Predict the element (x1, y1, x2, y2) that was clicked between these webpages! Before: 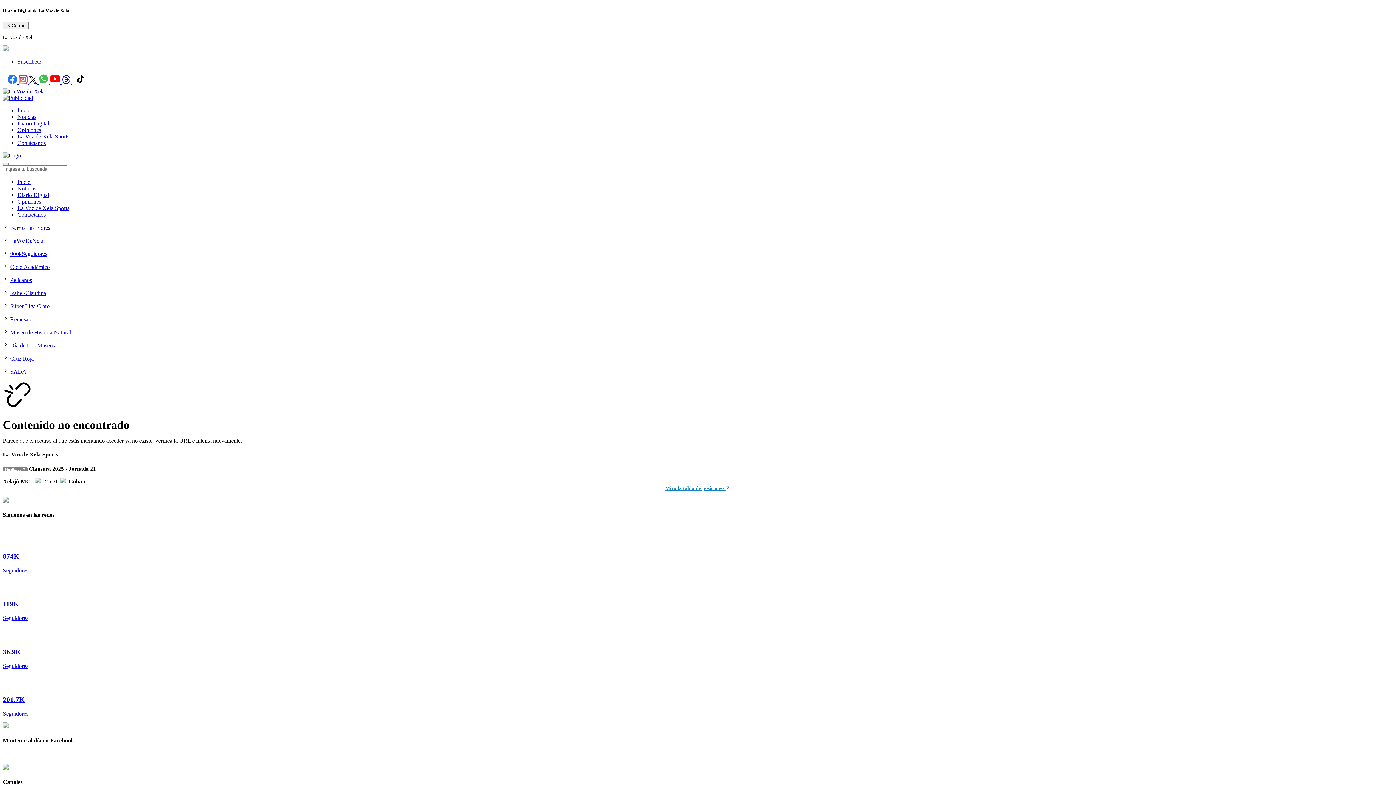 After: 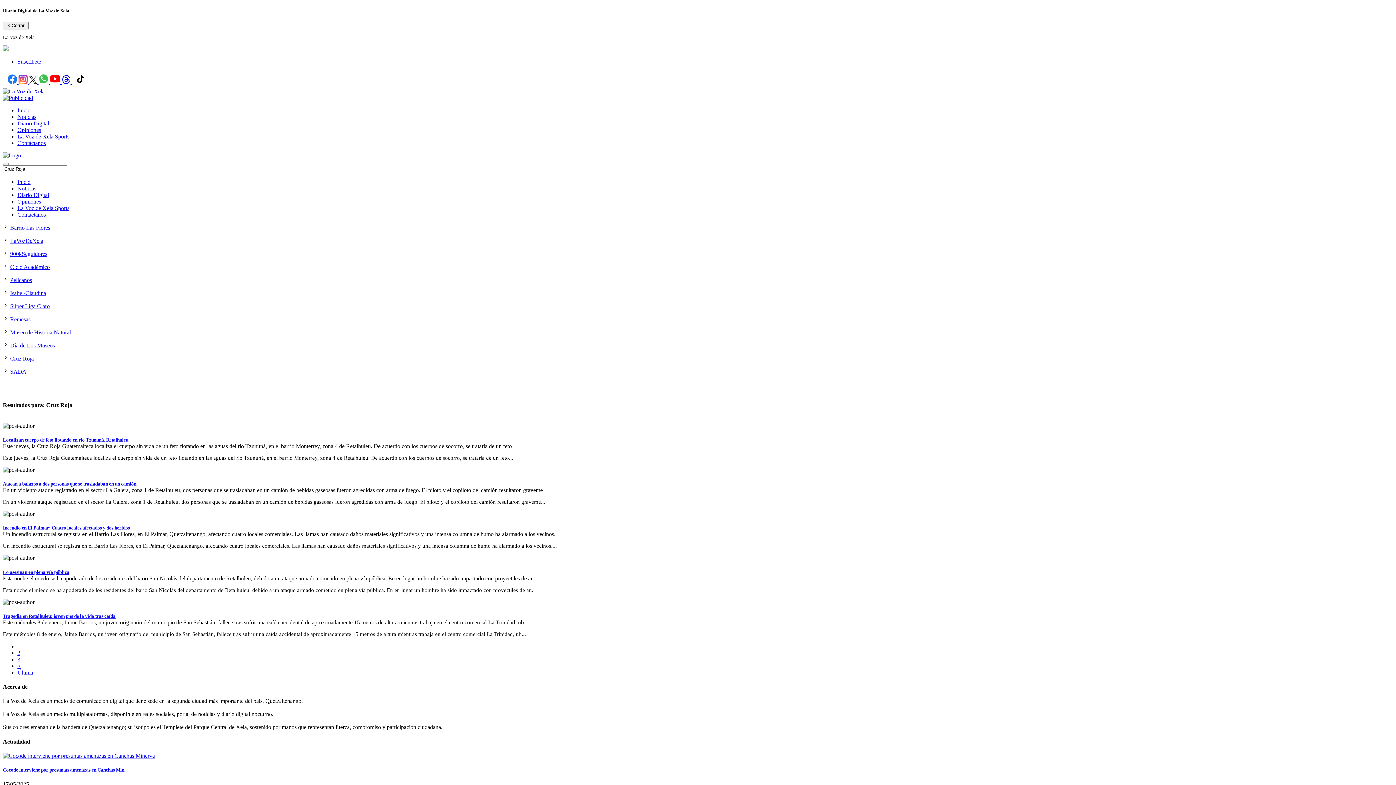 Action: label: Cruz Roja bbox: (10, 355, 33, 361)